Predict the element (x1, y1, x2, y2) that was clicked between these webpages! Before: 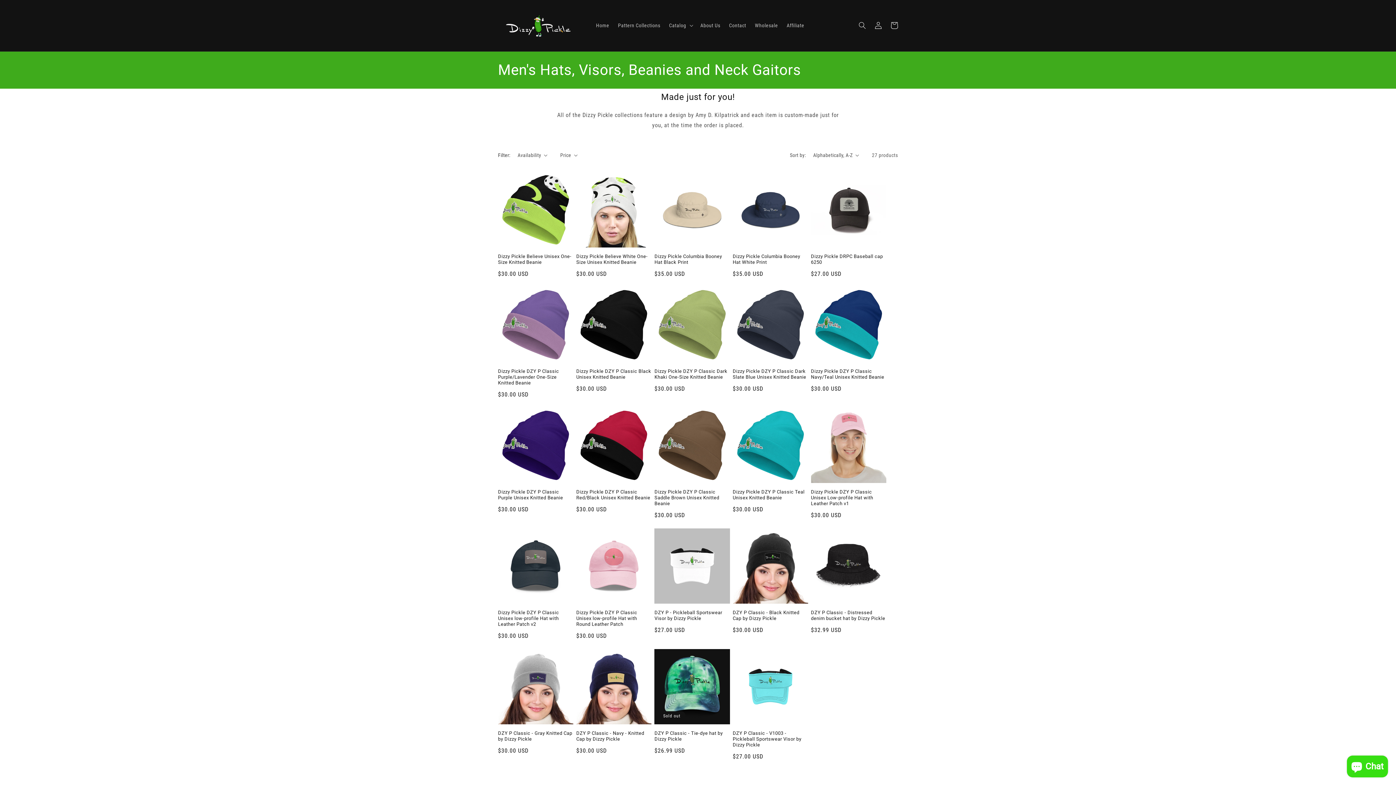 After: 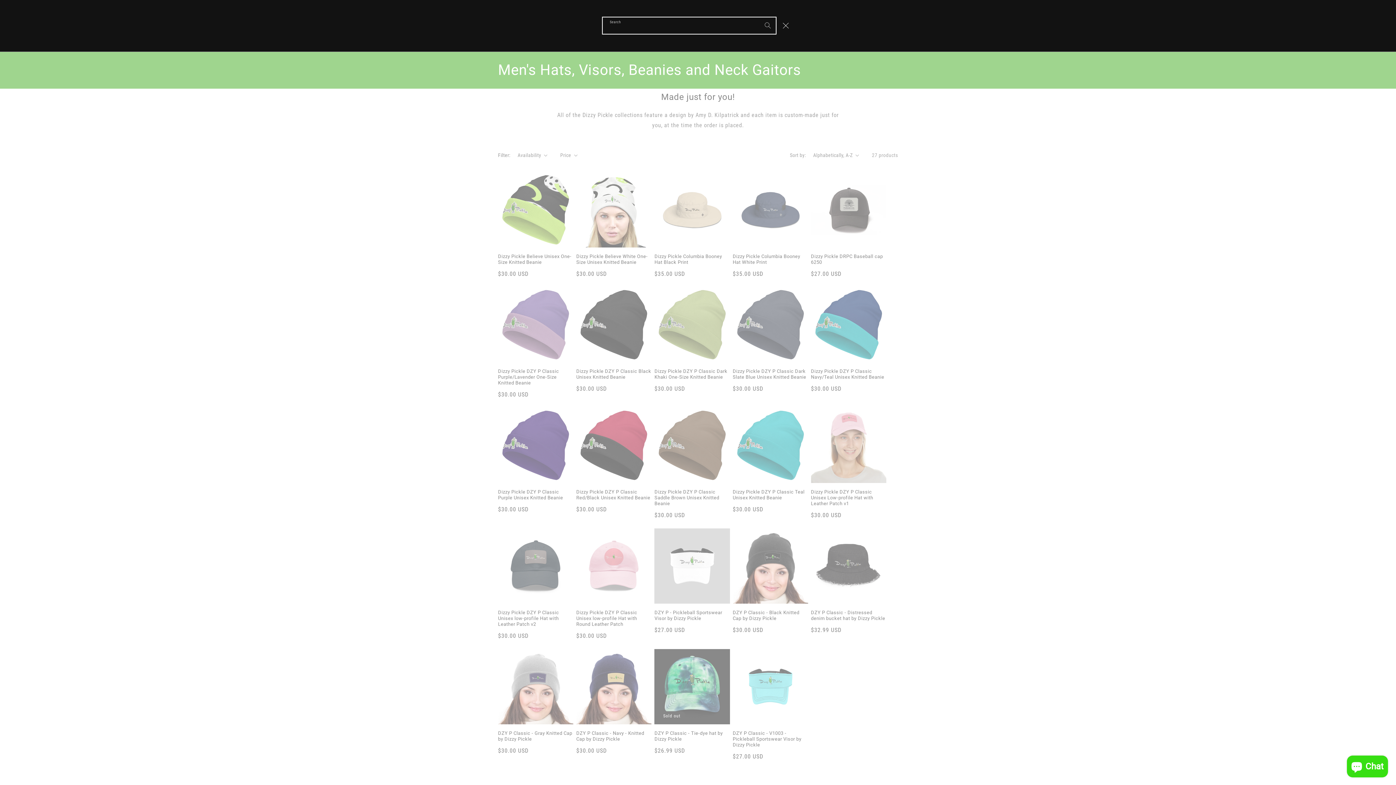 Action: bbox: (854, 17, 870, 33) label: Search